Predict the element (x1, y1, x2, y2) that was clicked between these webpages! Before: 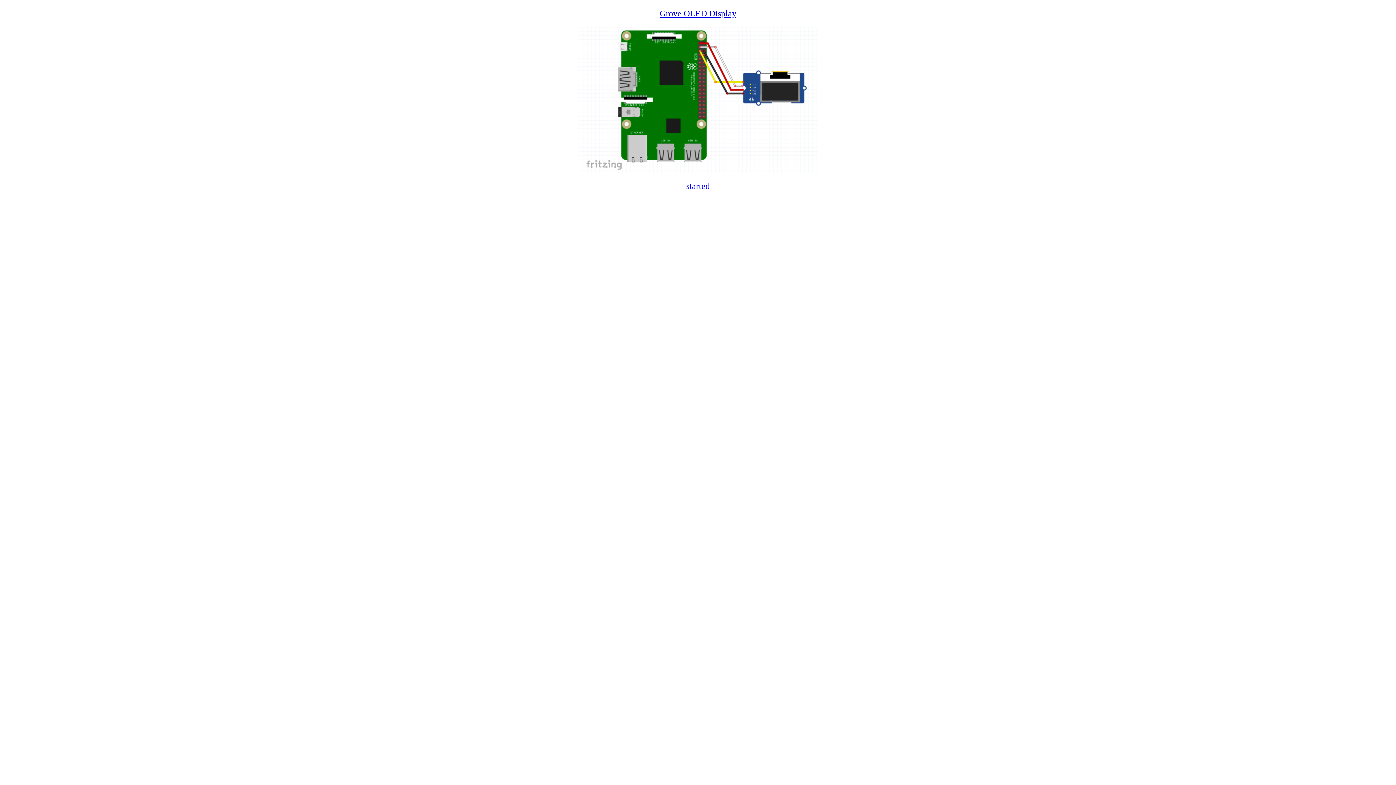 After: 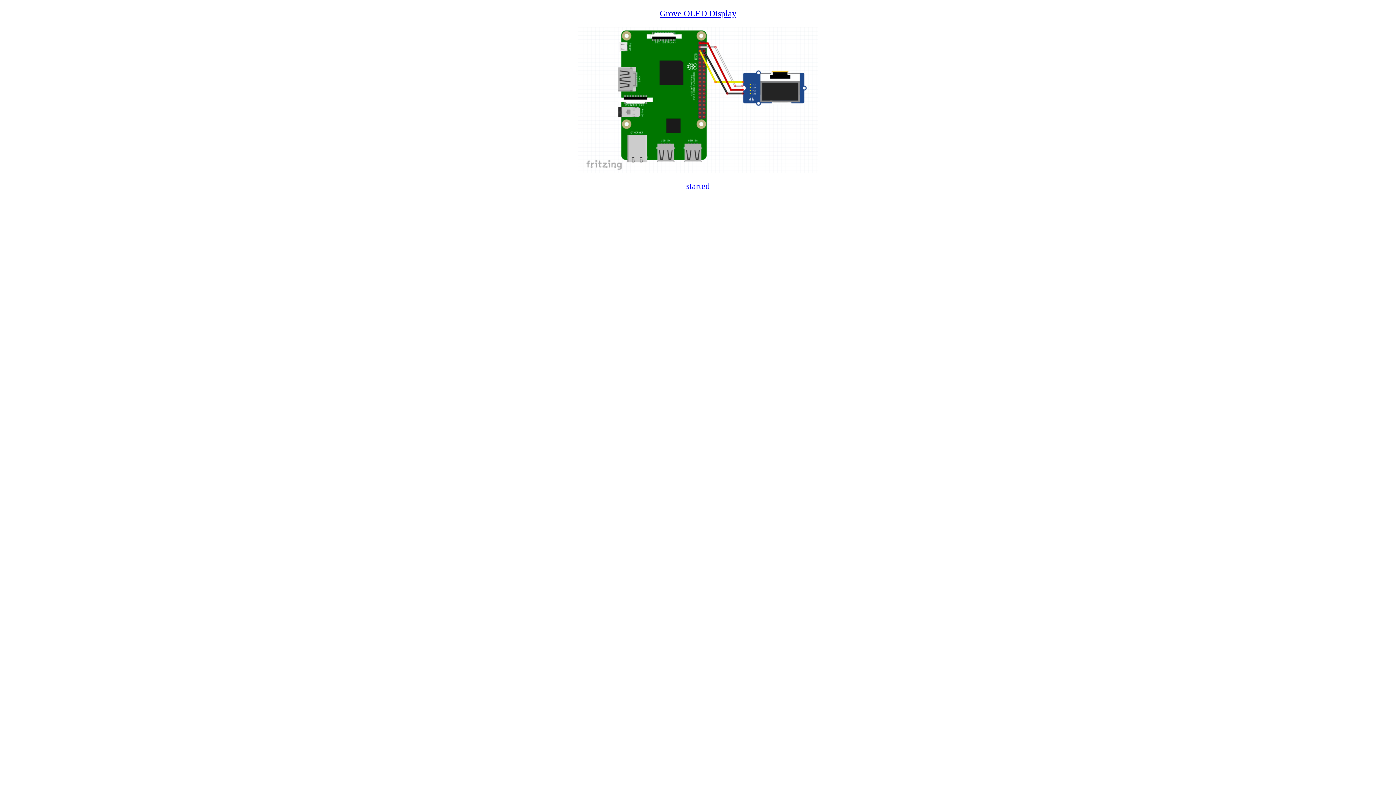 Action: bbox: (659, 8, 736, 18) label: Grove OLED Display